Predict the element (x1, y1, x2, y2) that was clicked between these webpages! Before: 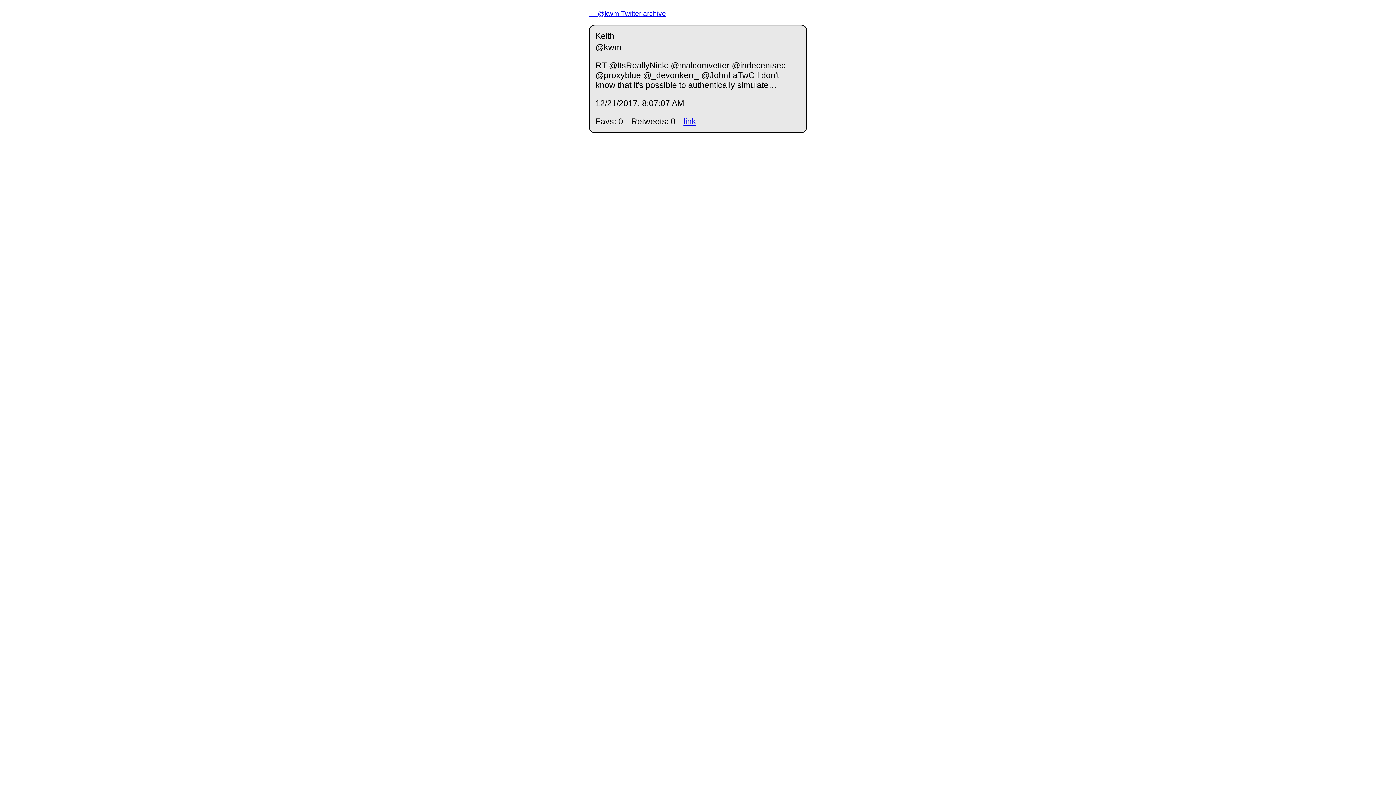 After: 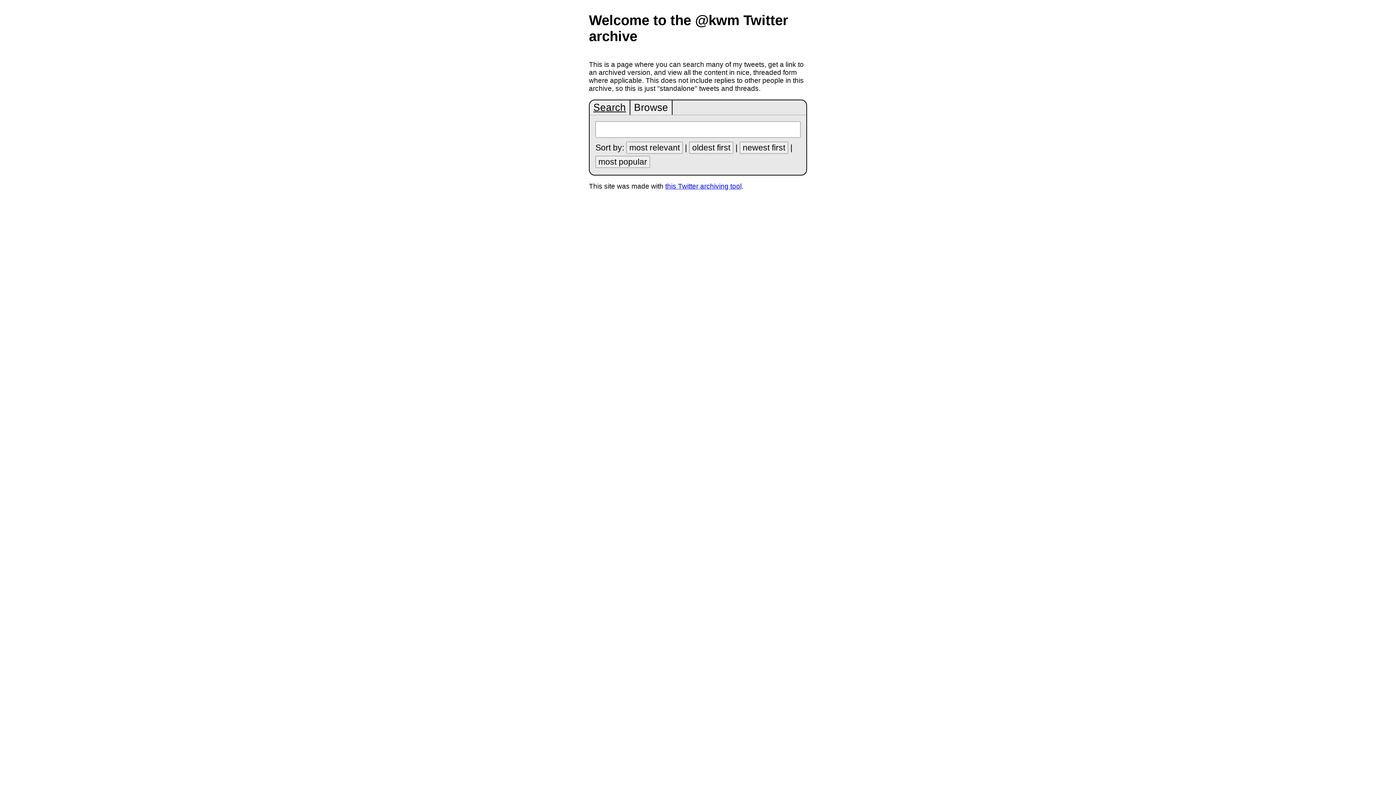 Action: label: ← @kwm Twitter archive bbox: (589, 2, 807, 24)